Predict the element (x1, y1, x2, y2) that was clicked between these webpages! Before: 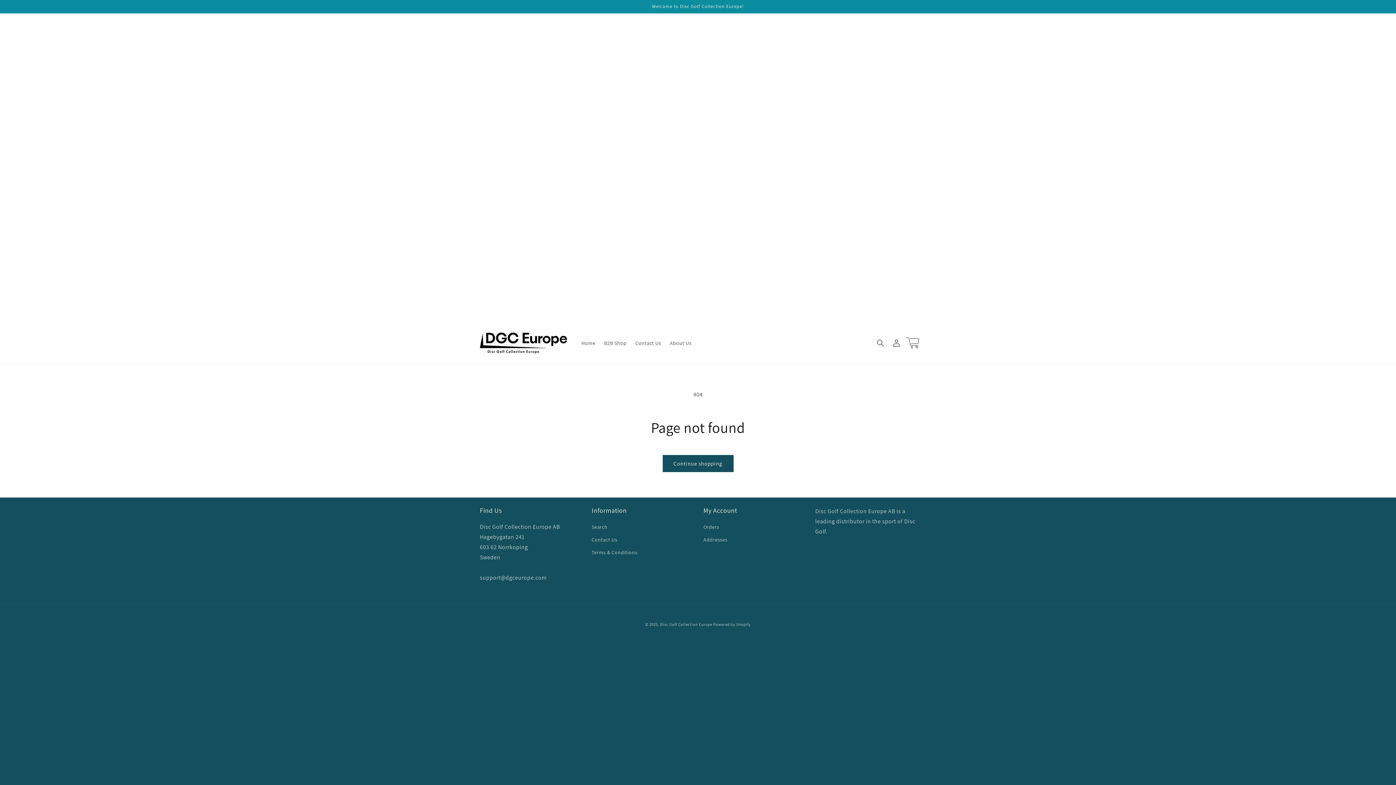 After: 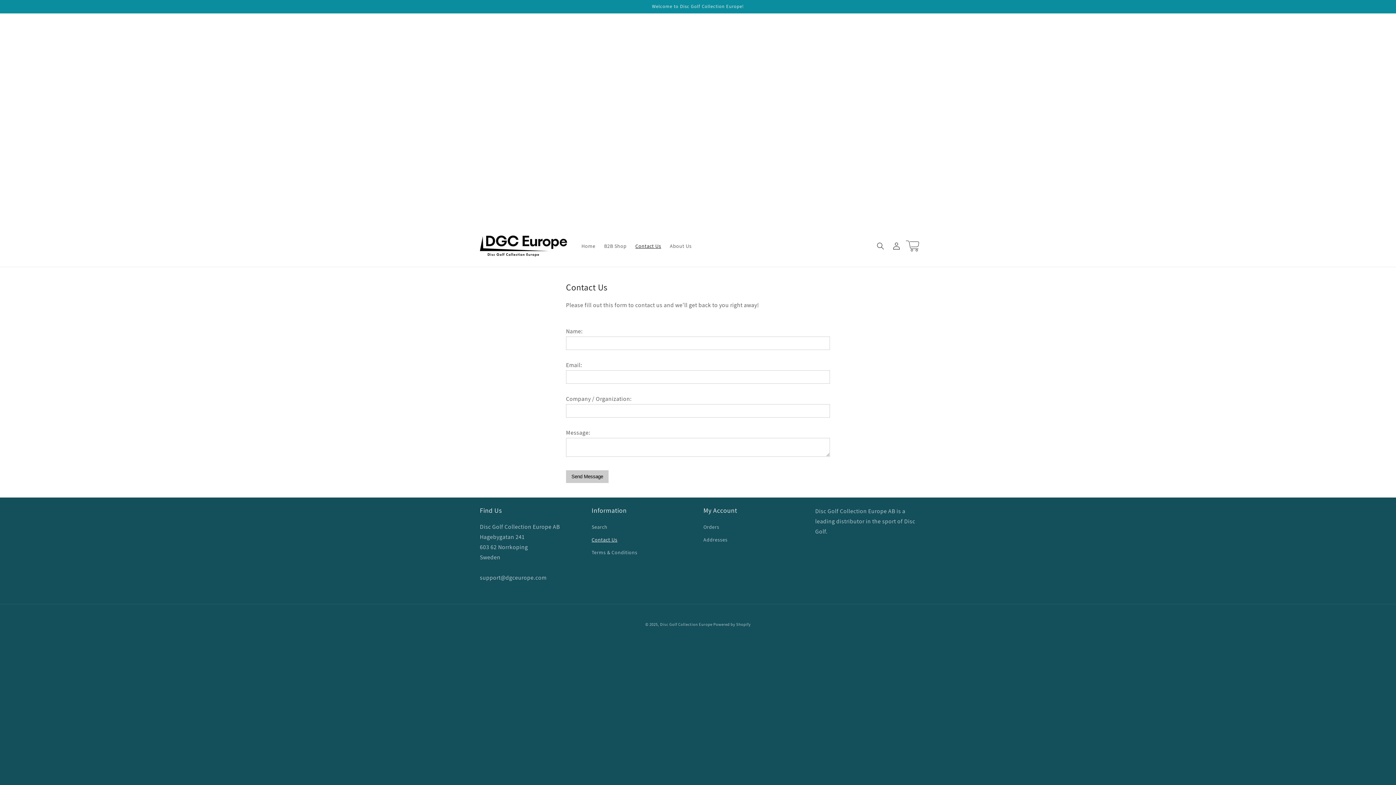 Action: label: Contact Us bbox: (591, 533, 617, 546)